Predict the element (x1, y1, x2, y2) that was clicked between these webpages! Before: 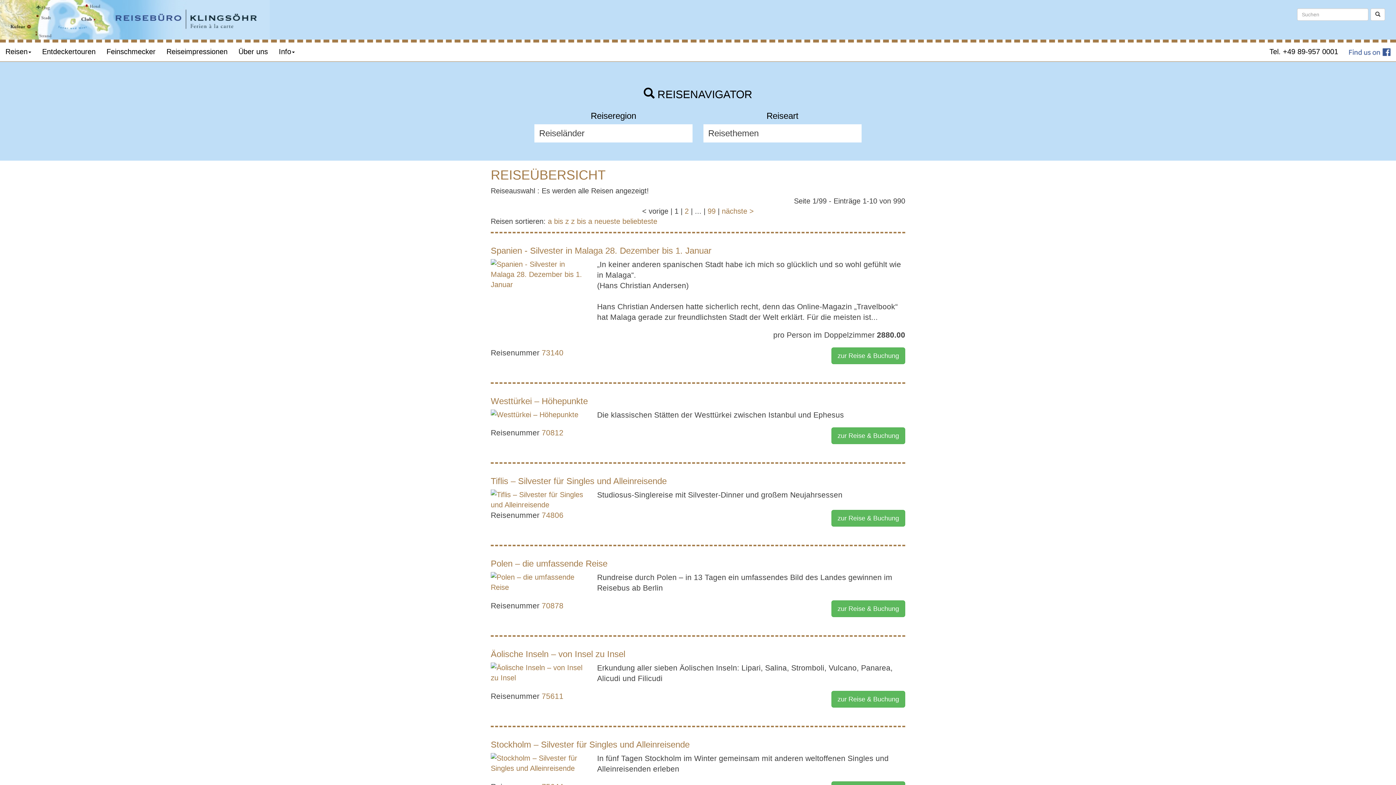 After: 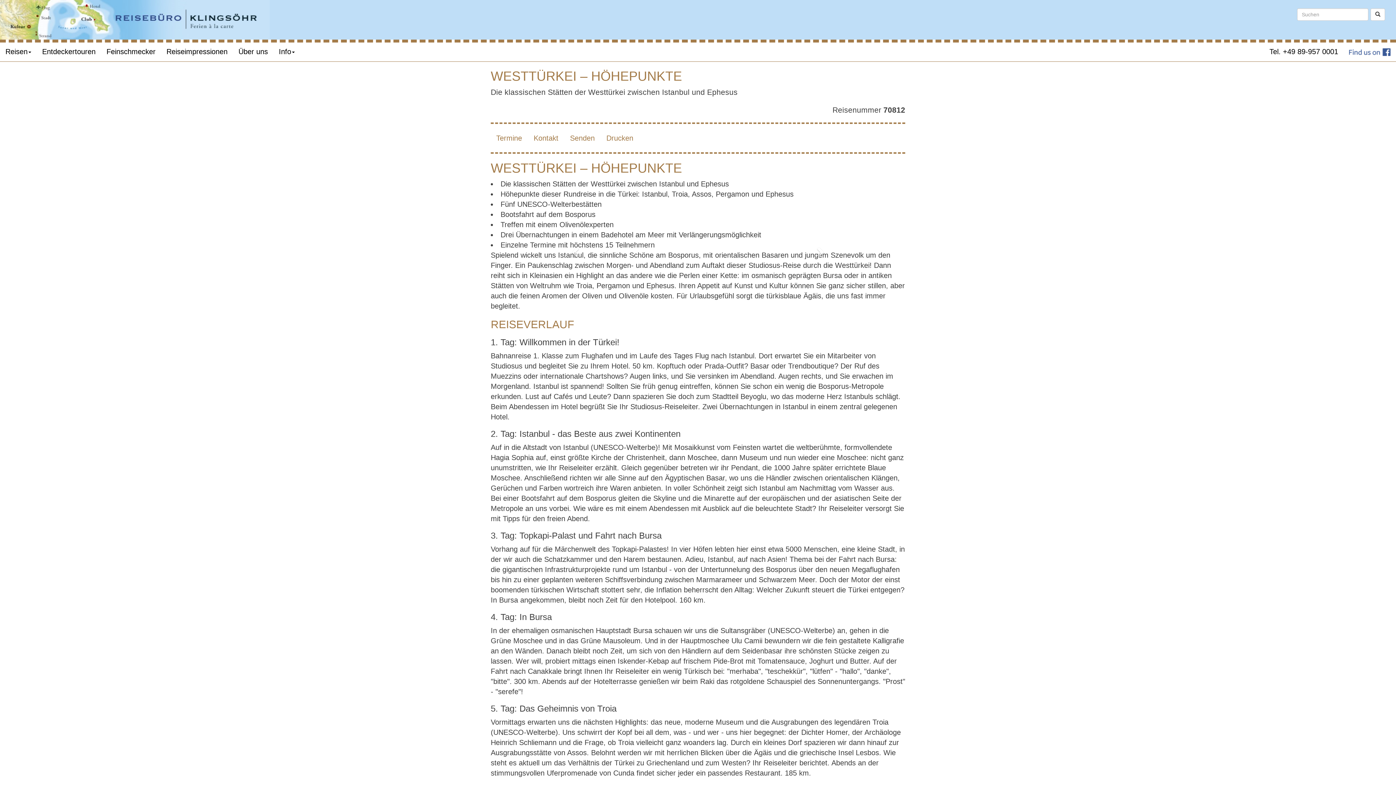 Action: bbox: (541, 428, 563, 437) label: 70812